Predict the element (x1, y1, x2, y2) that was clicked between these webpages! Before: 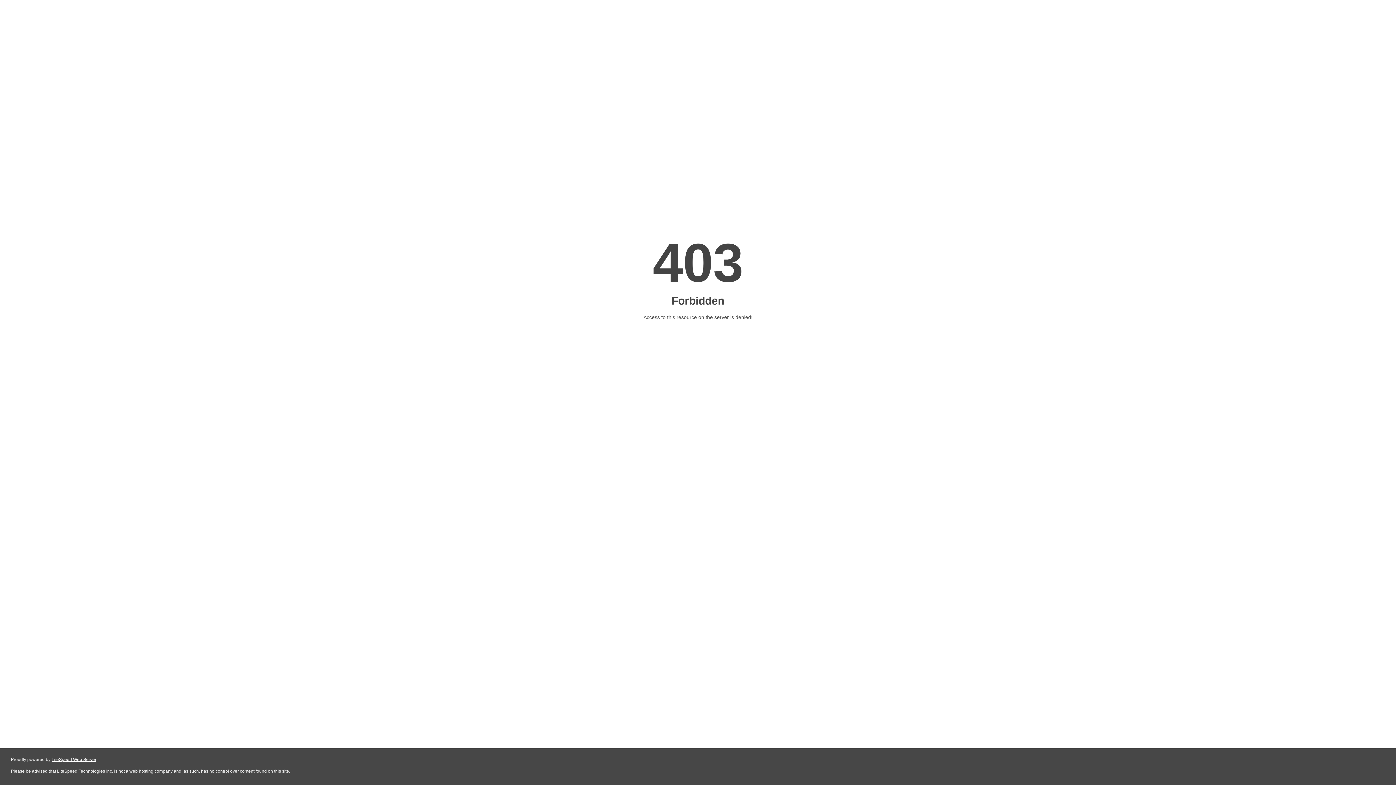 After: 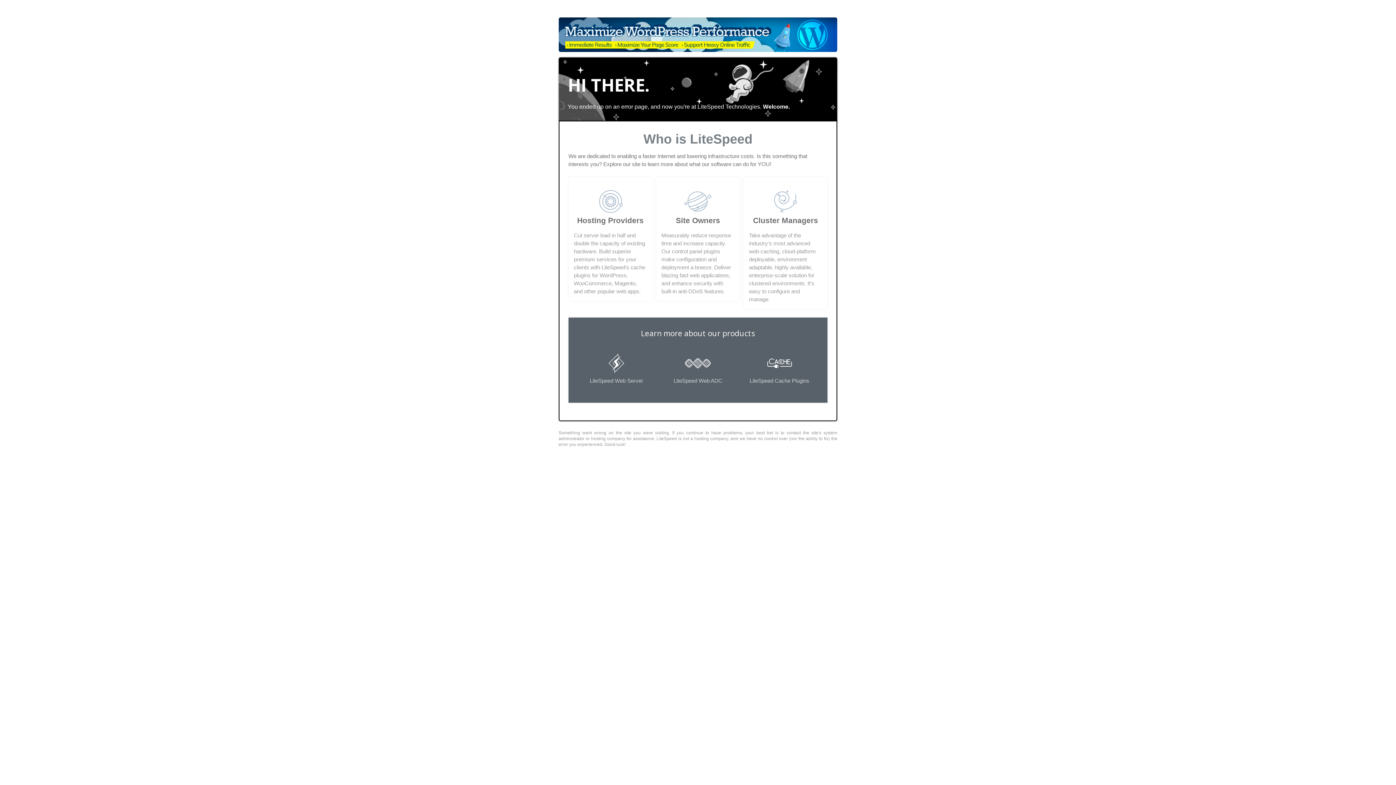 Action: bbox: (51, 757, 96, 762) label: LiteSpeed Web Server